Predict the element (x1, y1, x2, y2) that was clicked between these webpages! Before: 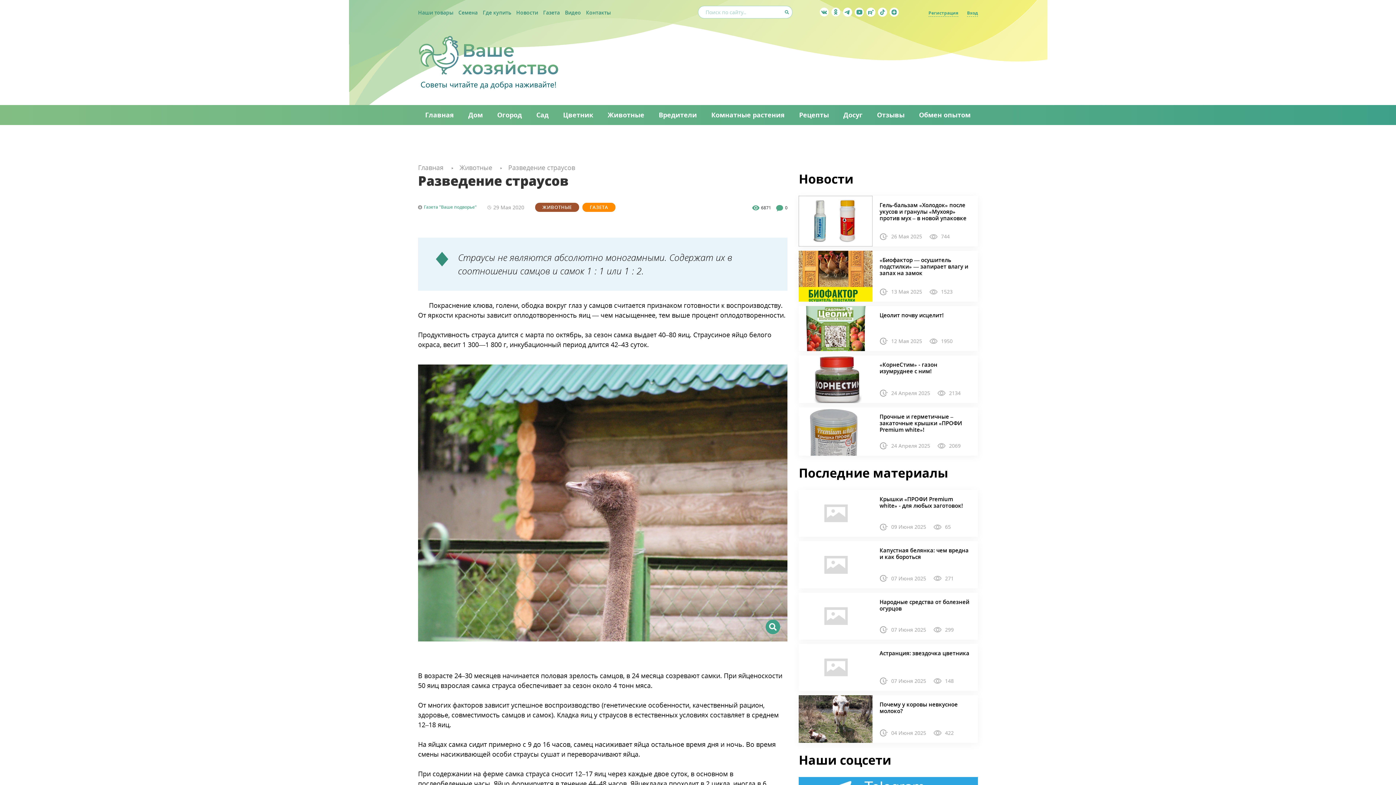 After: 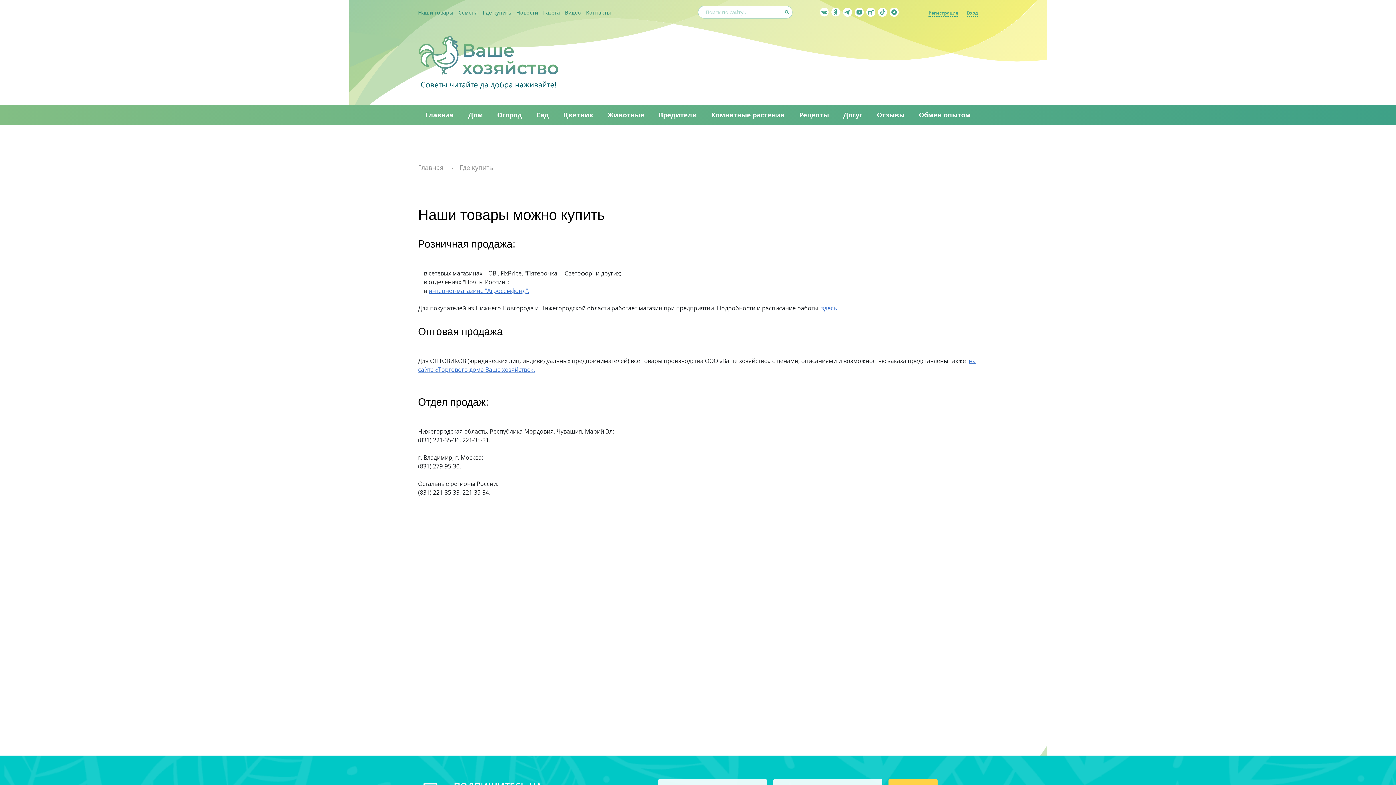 Action: label: Где купить bbox: (482, 8, 511, 15)